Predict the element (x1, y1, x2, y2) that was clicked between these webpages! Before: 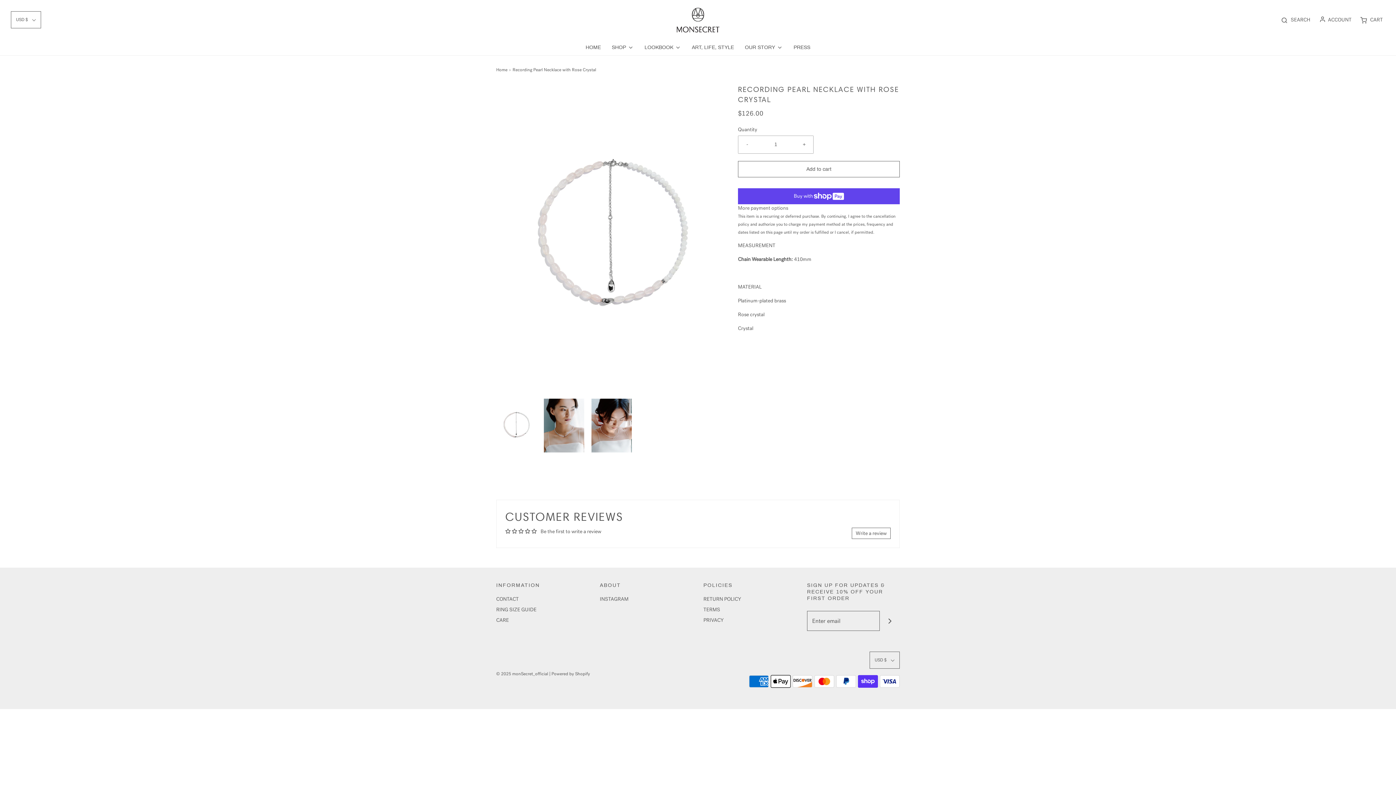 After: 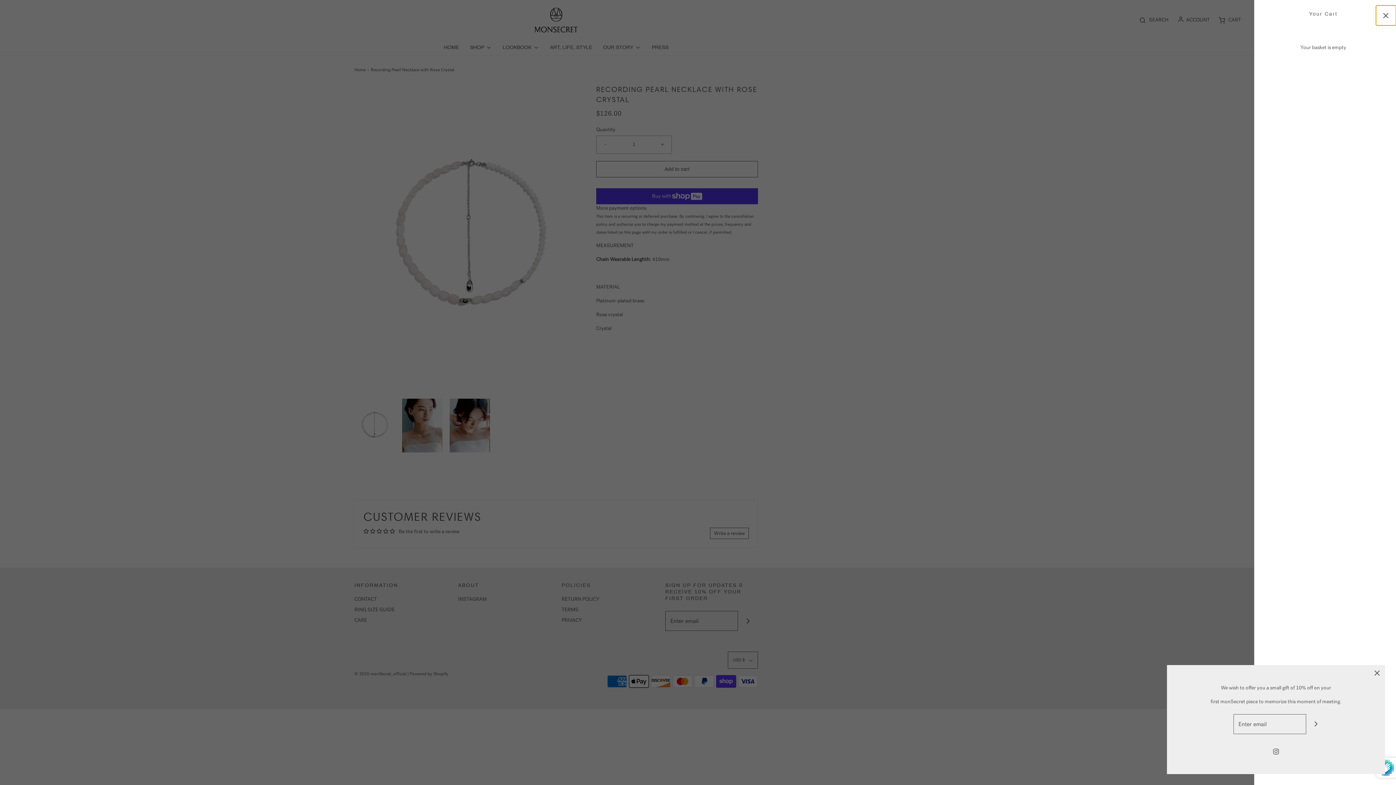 Action: label: Open cart sidebar bbox: (1357, 15, 1385, 24)